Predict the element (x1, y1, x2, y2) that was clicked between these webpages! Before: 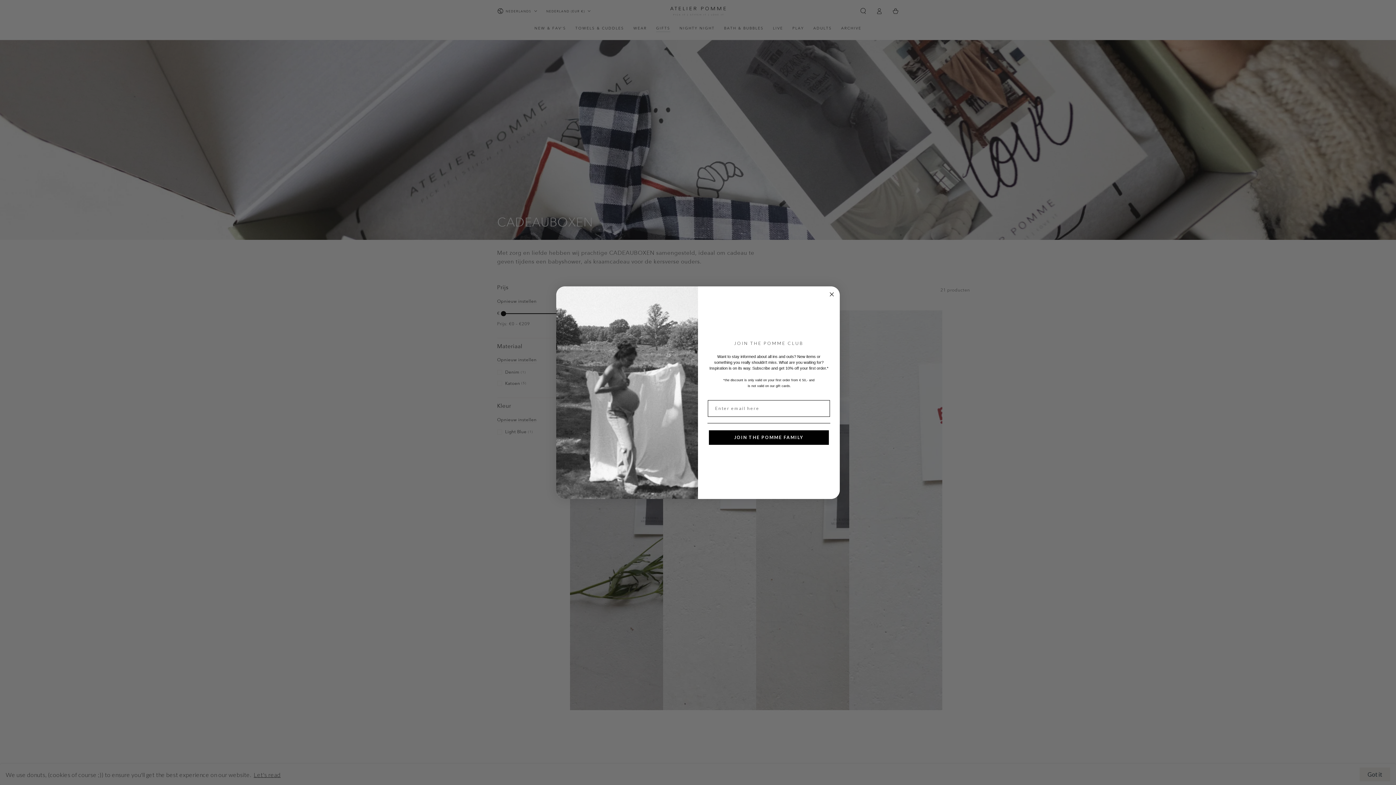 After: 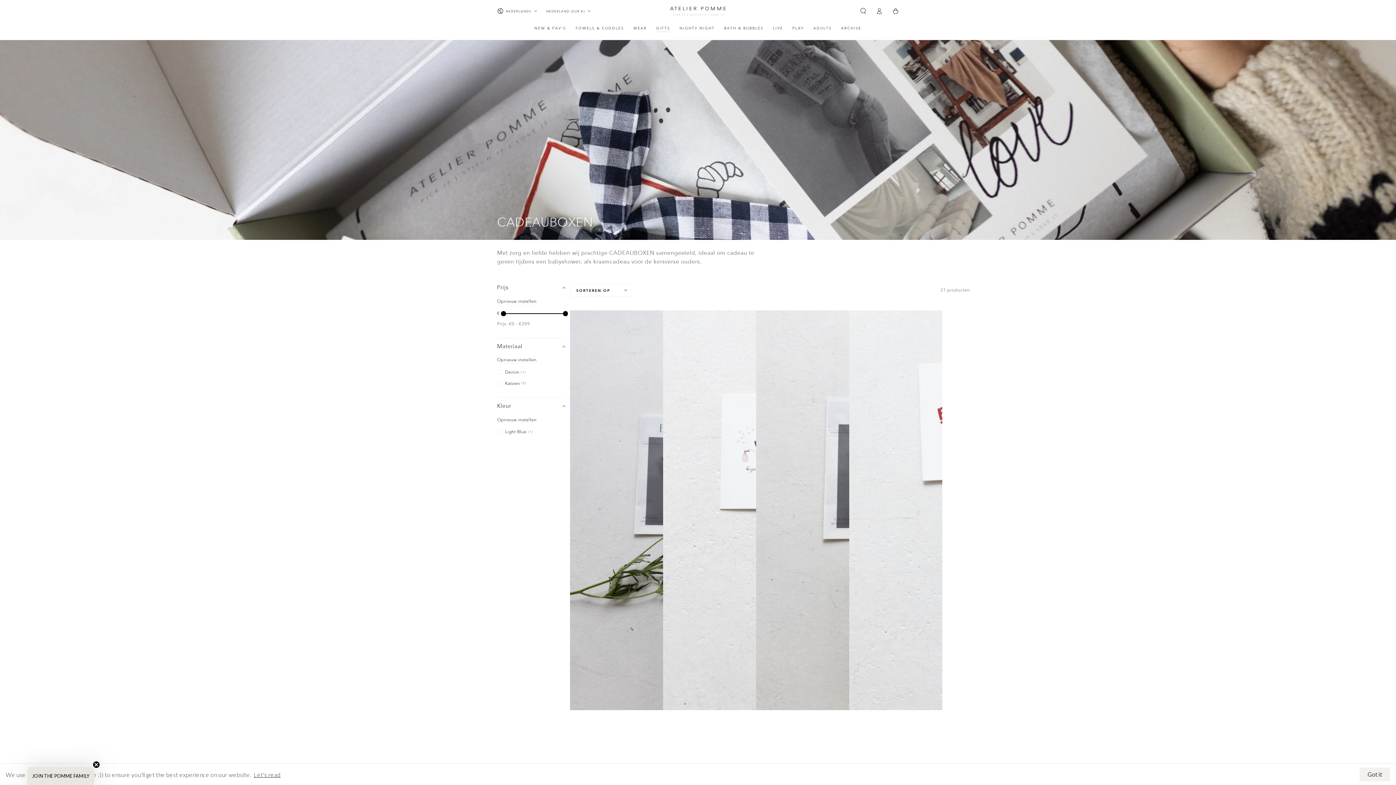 Action: label: Close dialog bbox: (827, 290, 836, 298)